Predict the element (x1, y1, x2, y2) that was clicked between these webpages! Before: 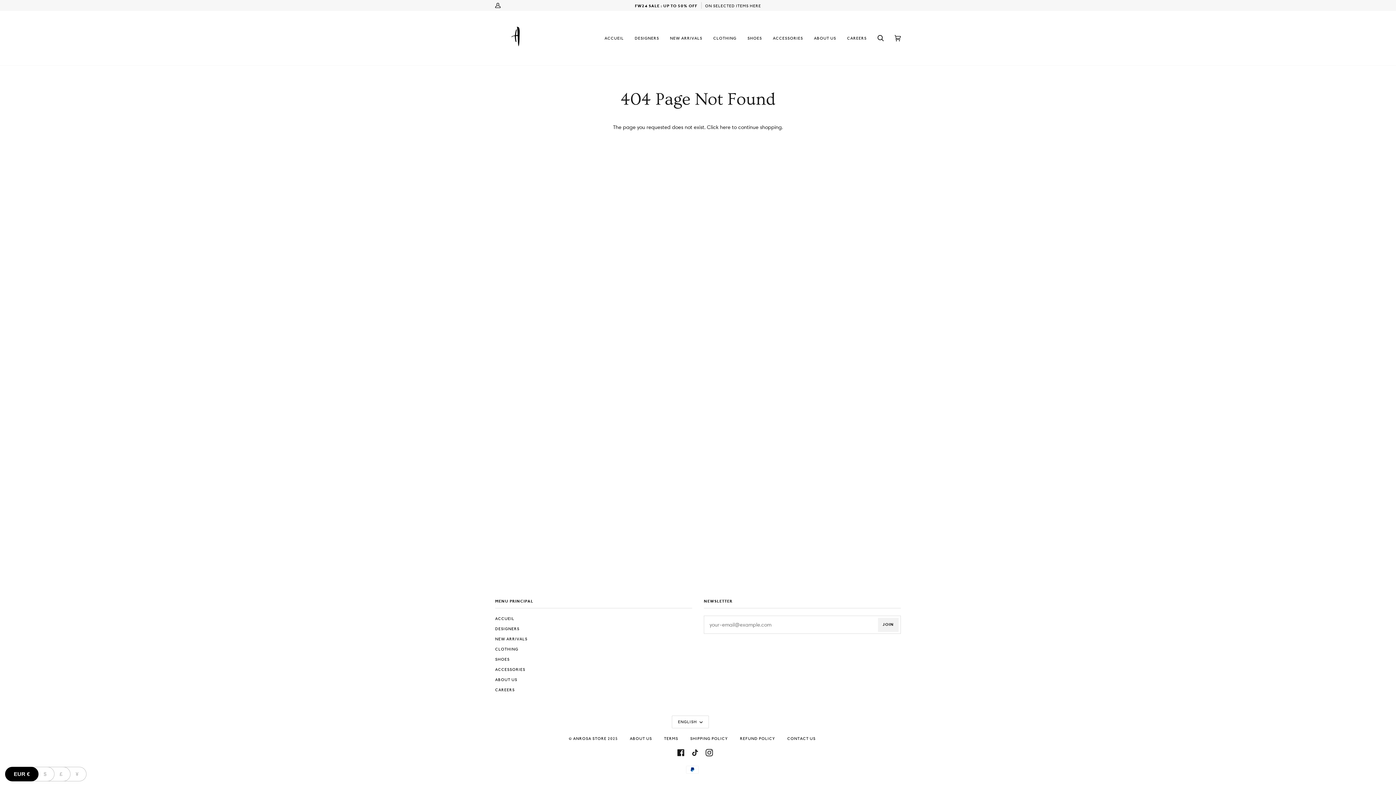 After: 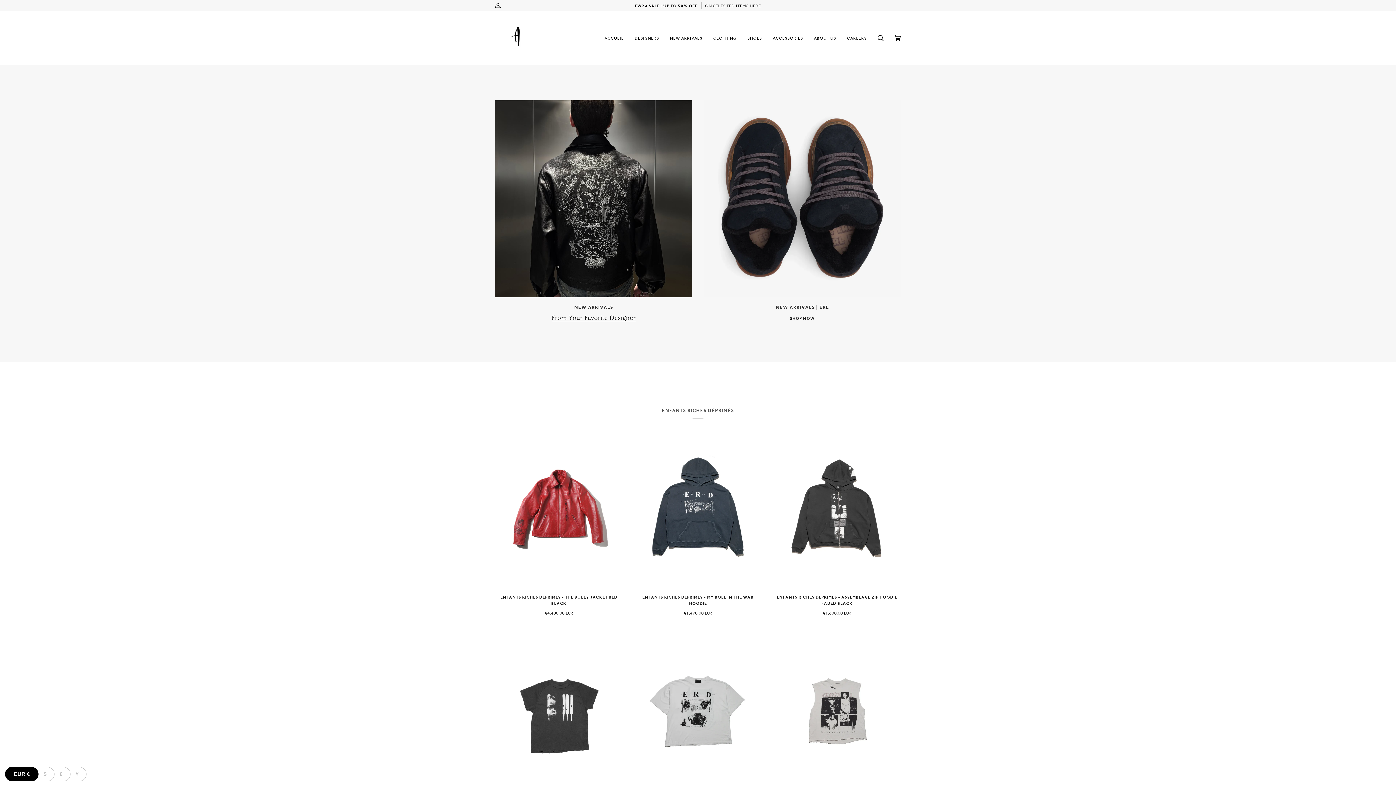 Action: bbox: (573, 736, 606, 741) label: ANROSA STORE